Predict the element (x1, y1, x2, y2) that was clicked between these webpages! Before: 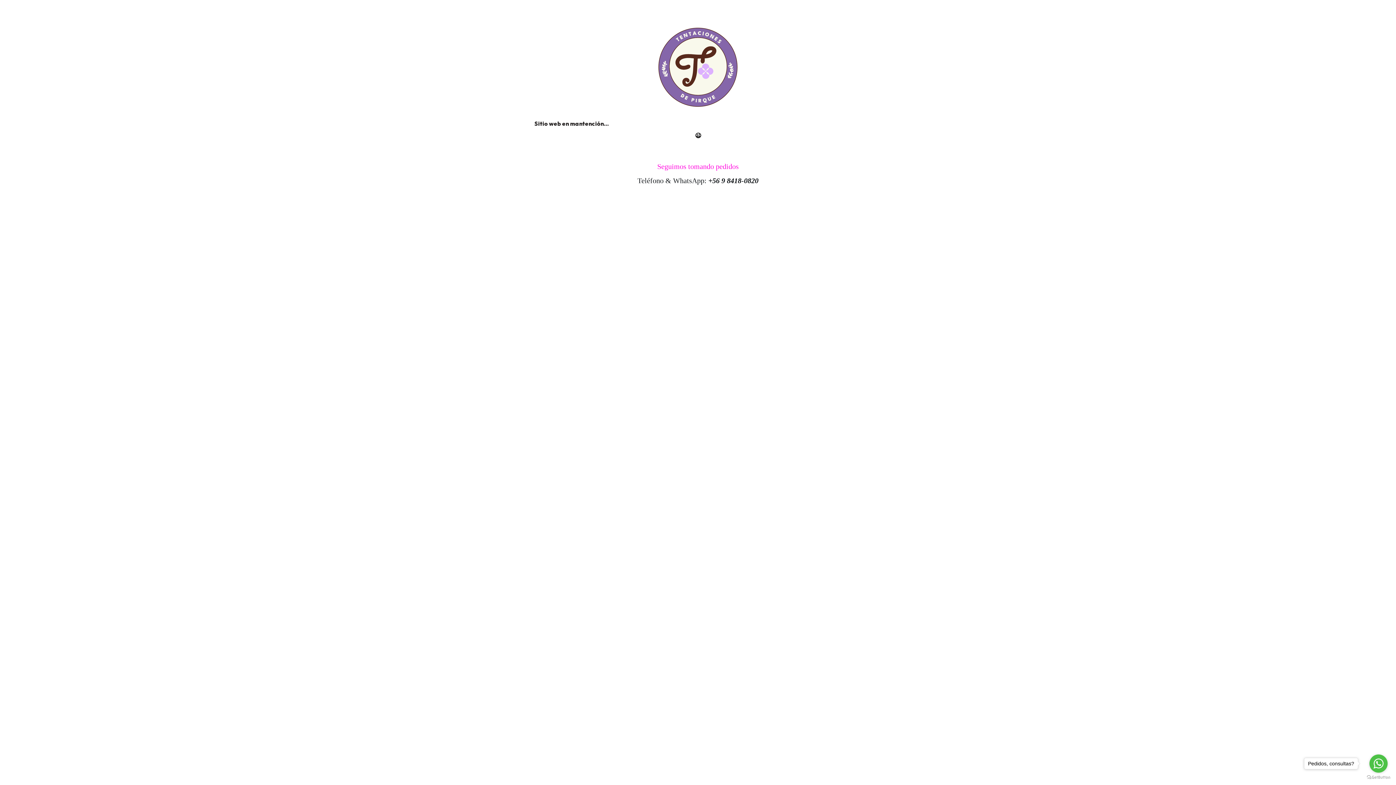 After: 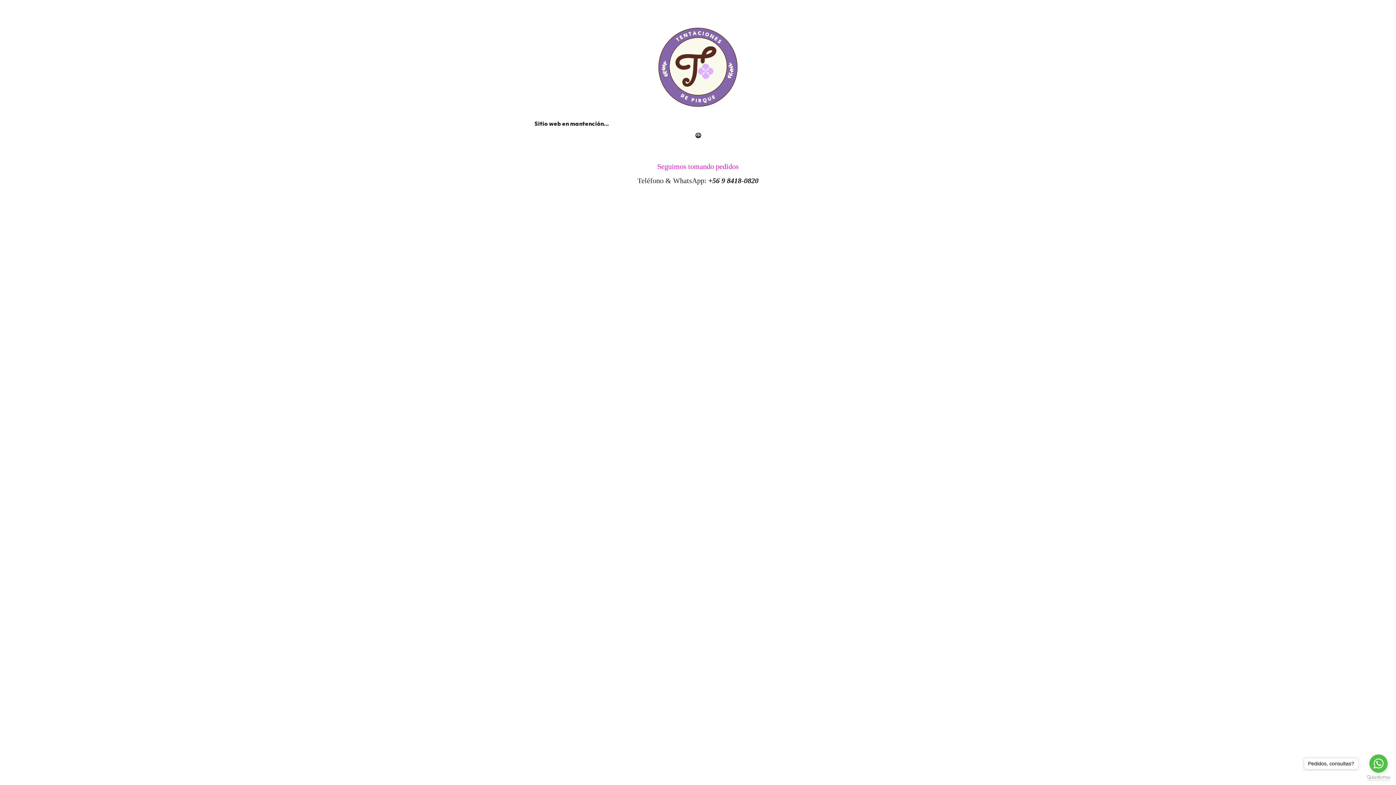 Action: label: Go to GetButton.io website bbox: (1367, 775, 1390, 780)